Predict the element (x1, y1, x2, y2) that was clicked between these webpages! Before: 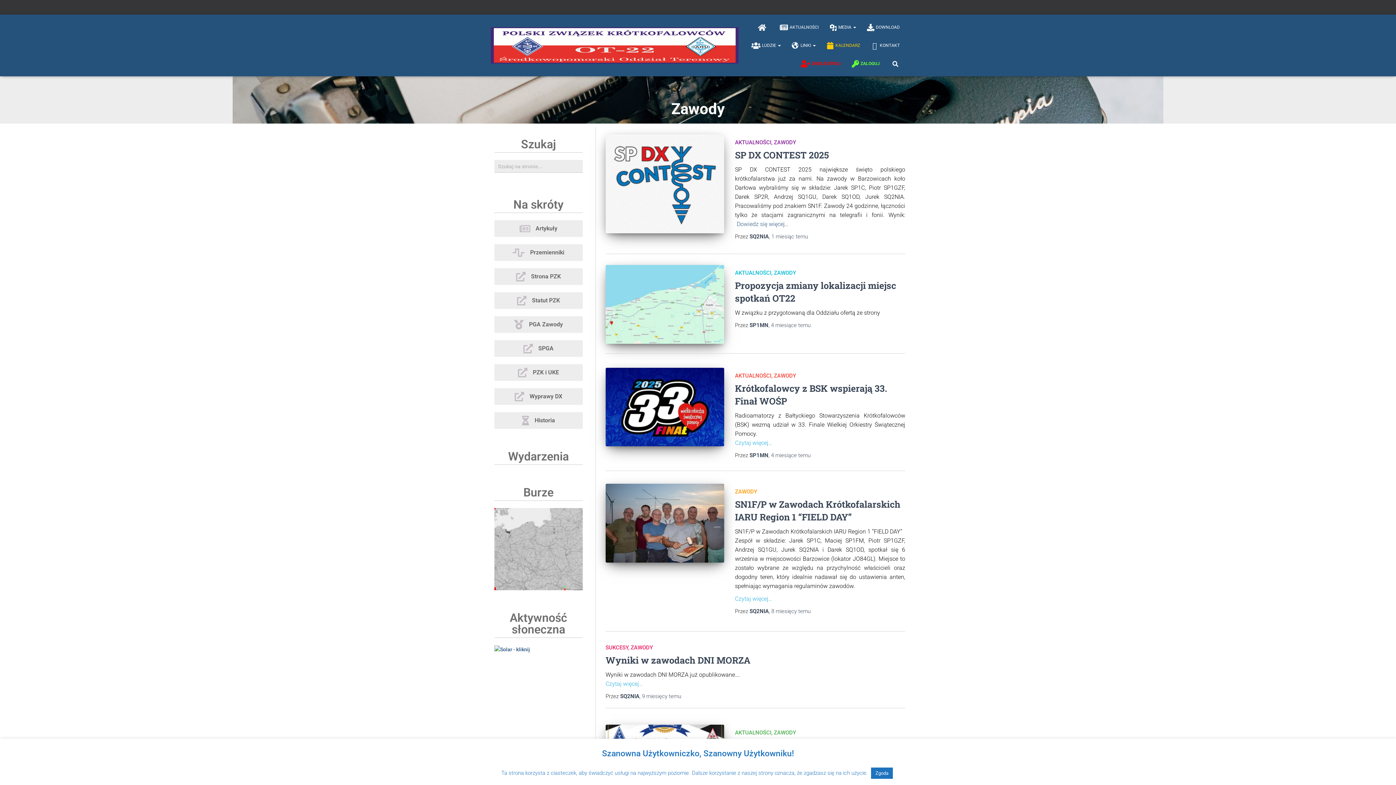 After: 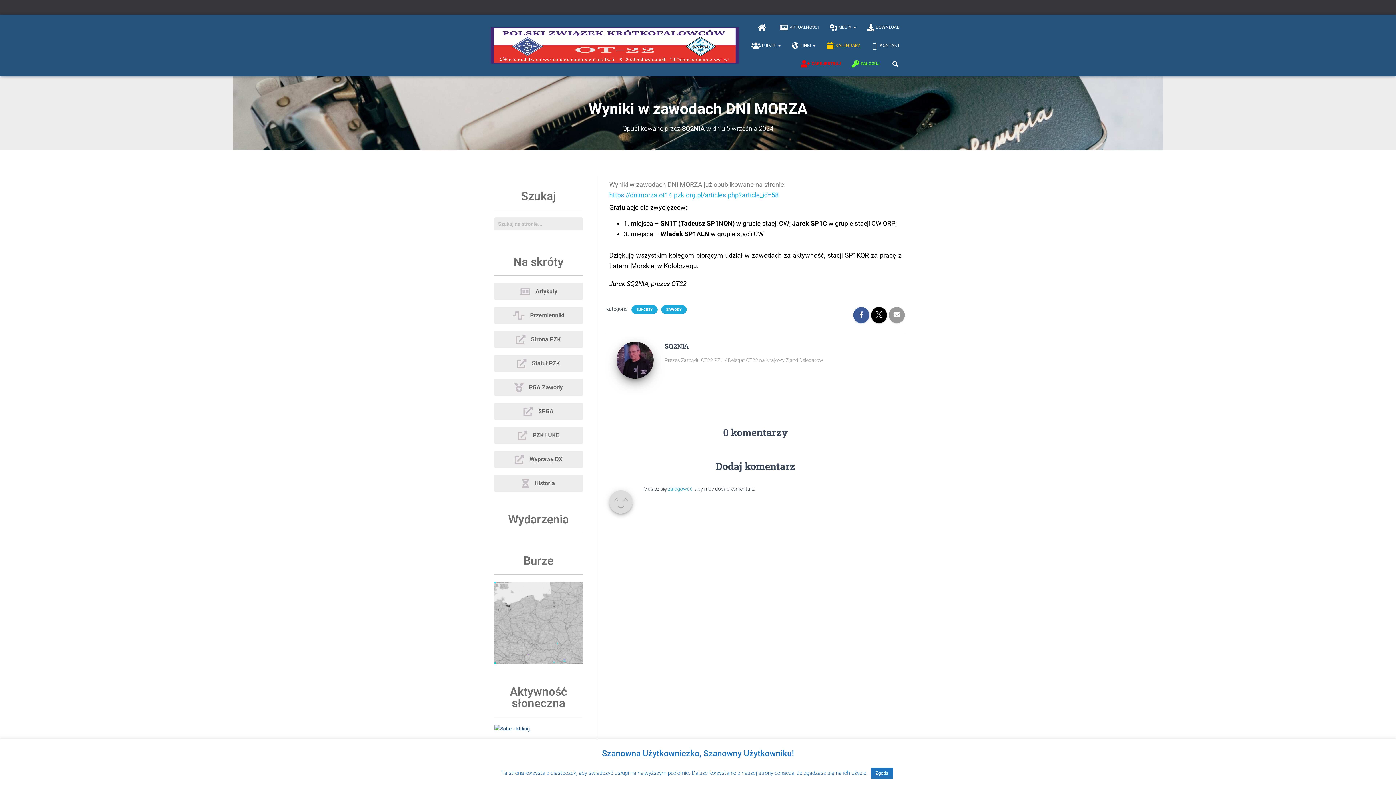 Action: label: Czytaj więcej… bbox: (605, 680, 642, 687)